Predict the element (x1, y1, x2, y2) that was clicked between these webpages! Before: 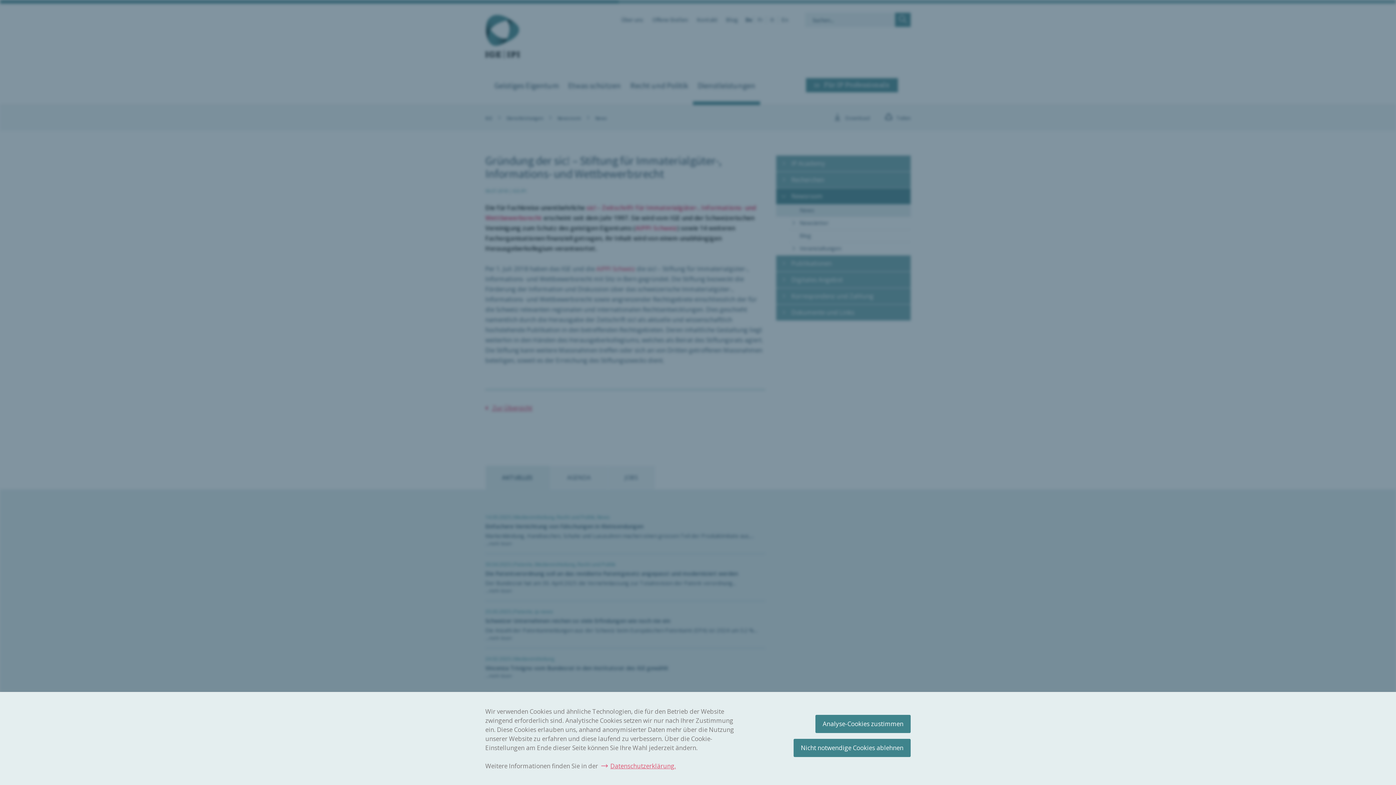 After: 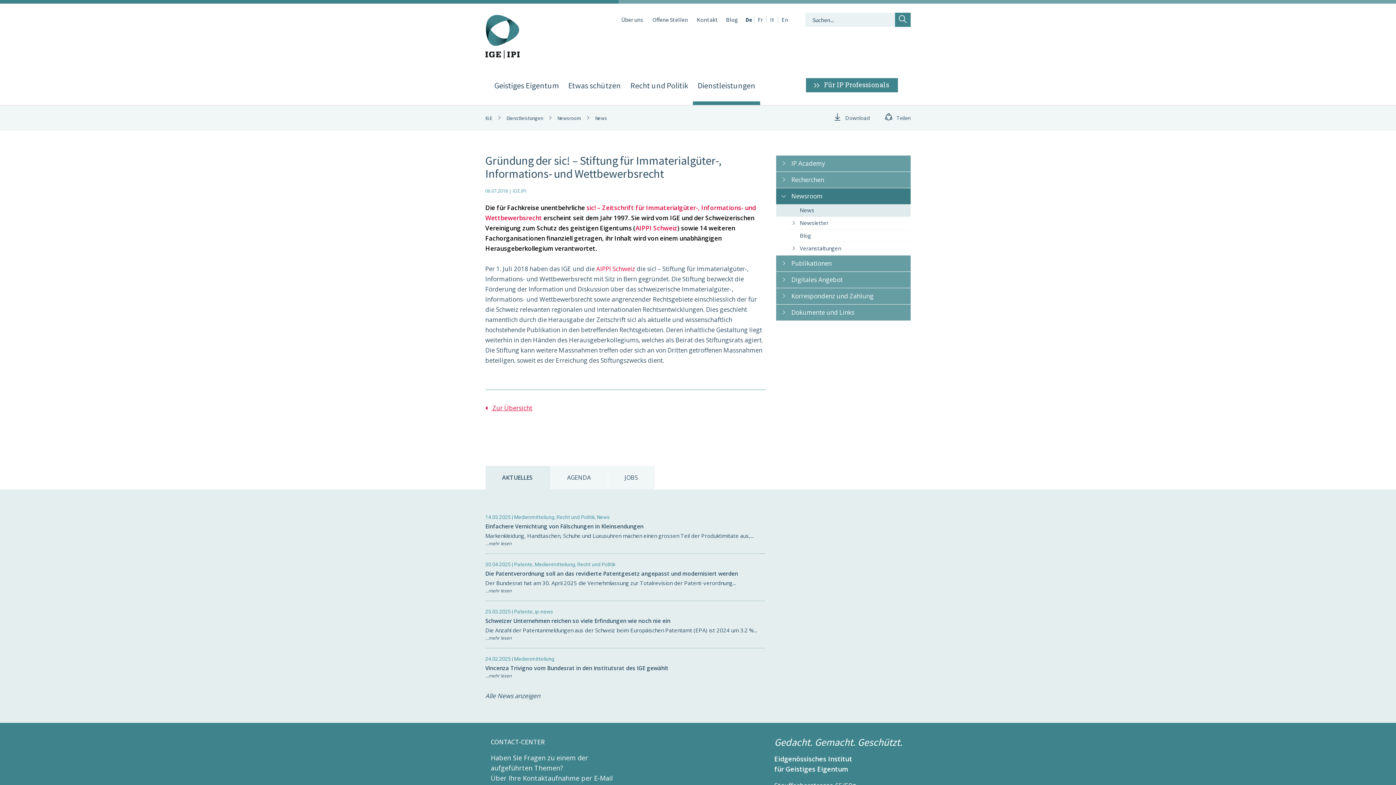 Action: label: Analyse-Cookies zustimmen bbox: (815, 715, 910, 733)